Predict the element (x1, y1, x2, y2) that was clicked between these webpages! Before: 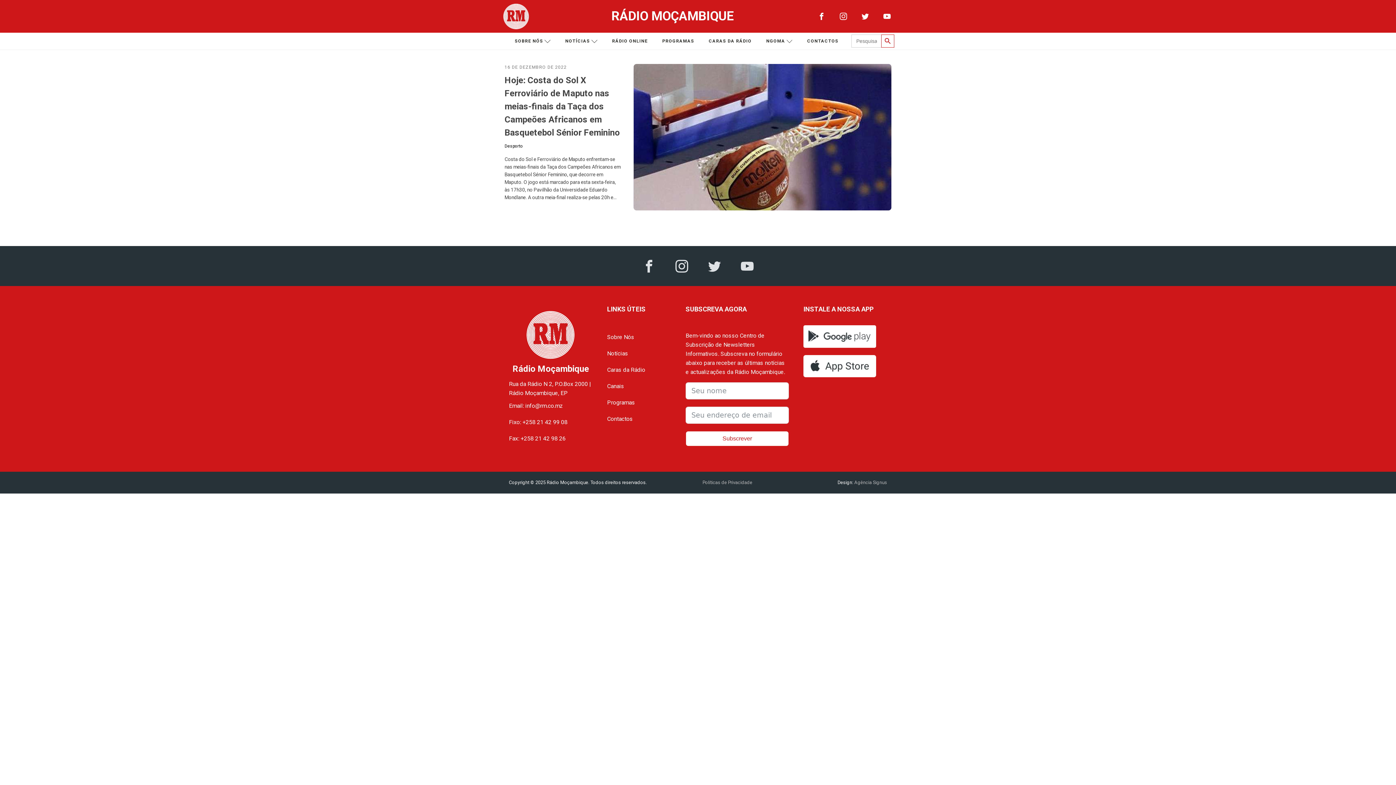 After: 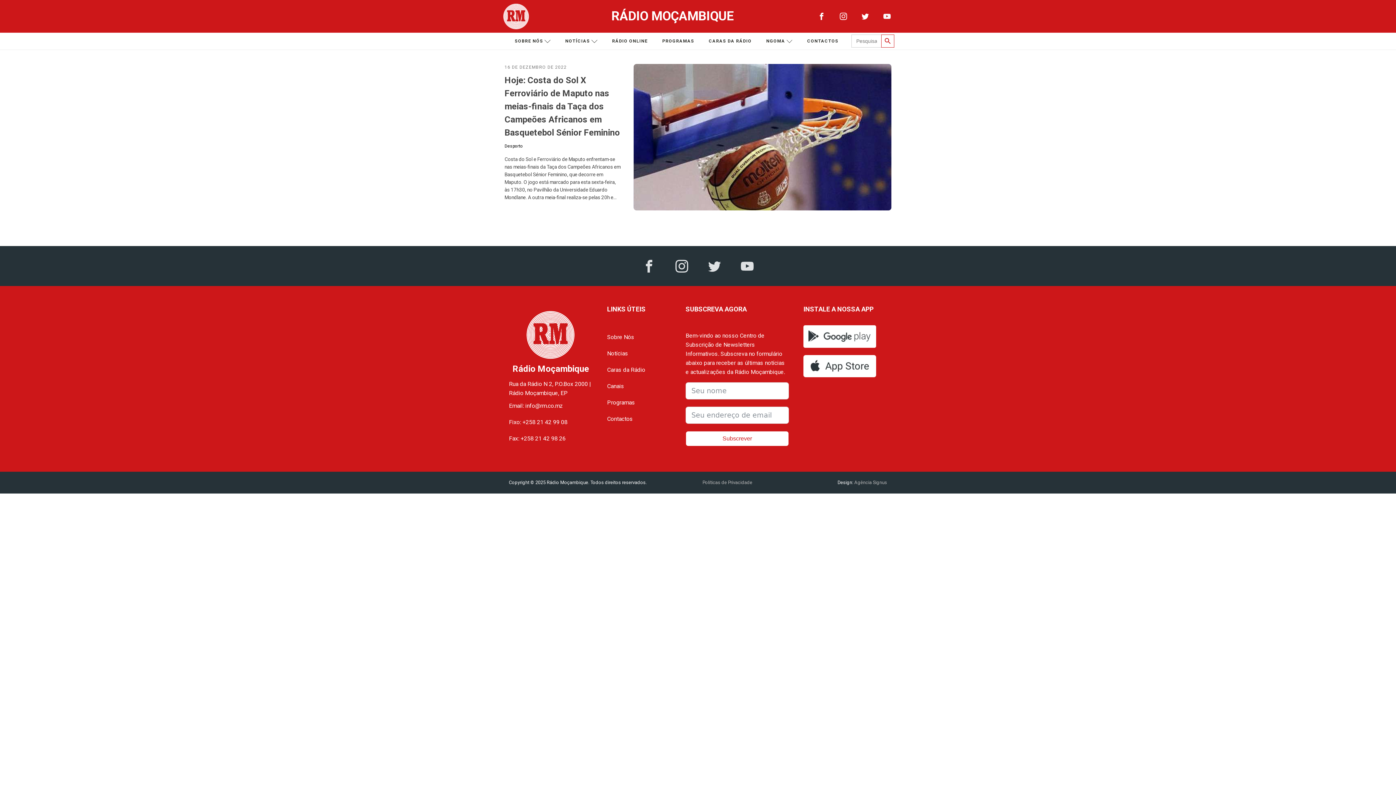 Action: bbox: (880, 9, 894, 23)